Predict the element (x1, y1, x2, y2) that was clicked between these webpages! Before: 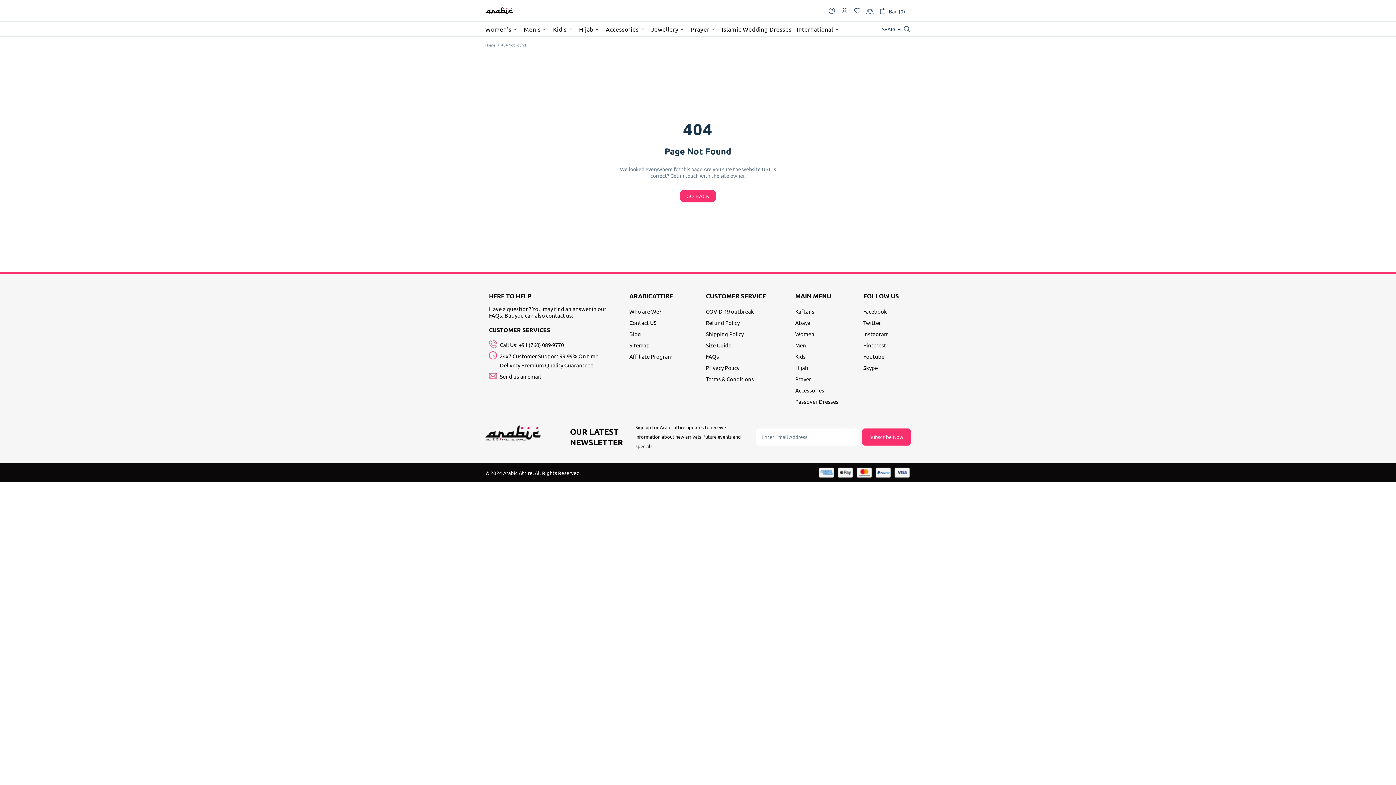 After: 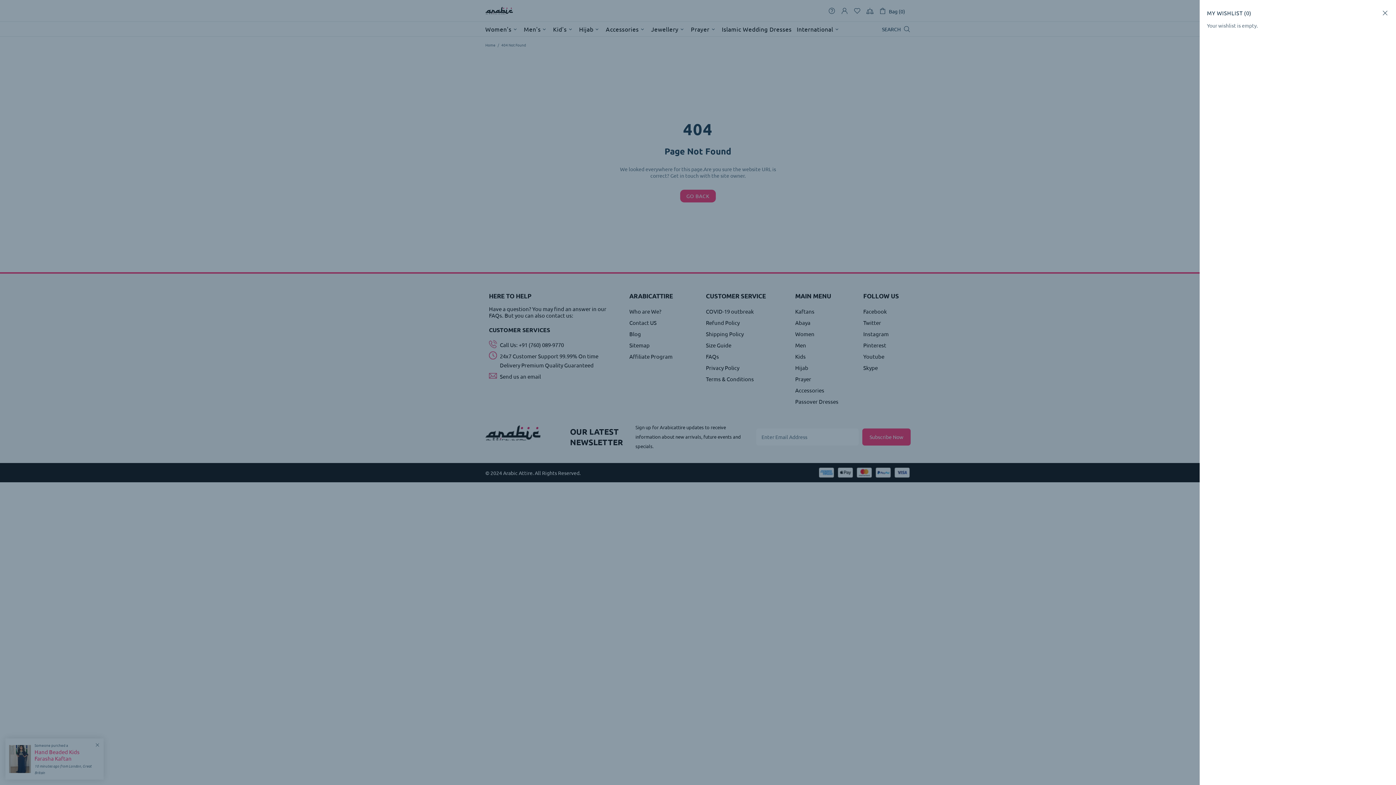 Action: bbox: (853, 7, 861, 14)